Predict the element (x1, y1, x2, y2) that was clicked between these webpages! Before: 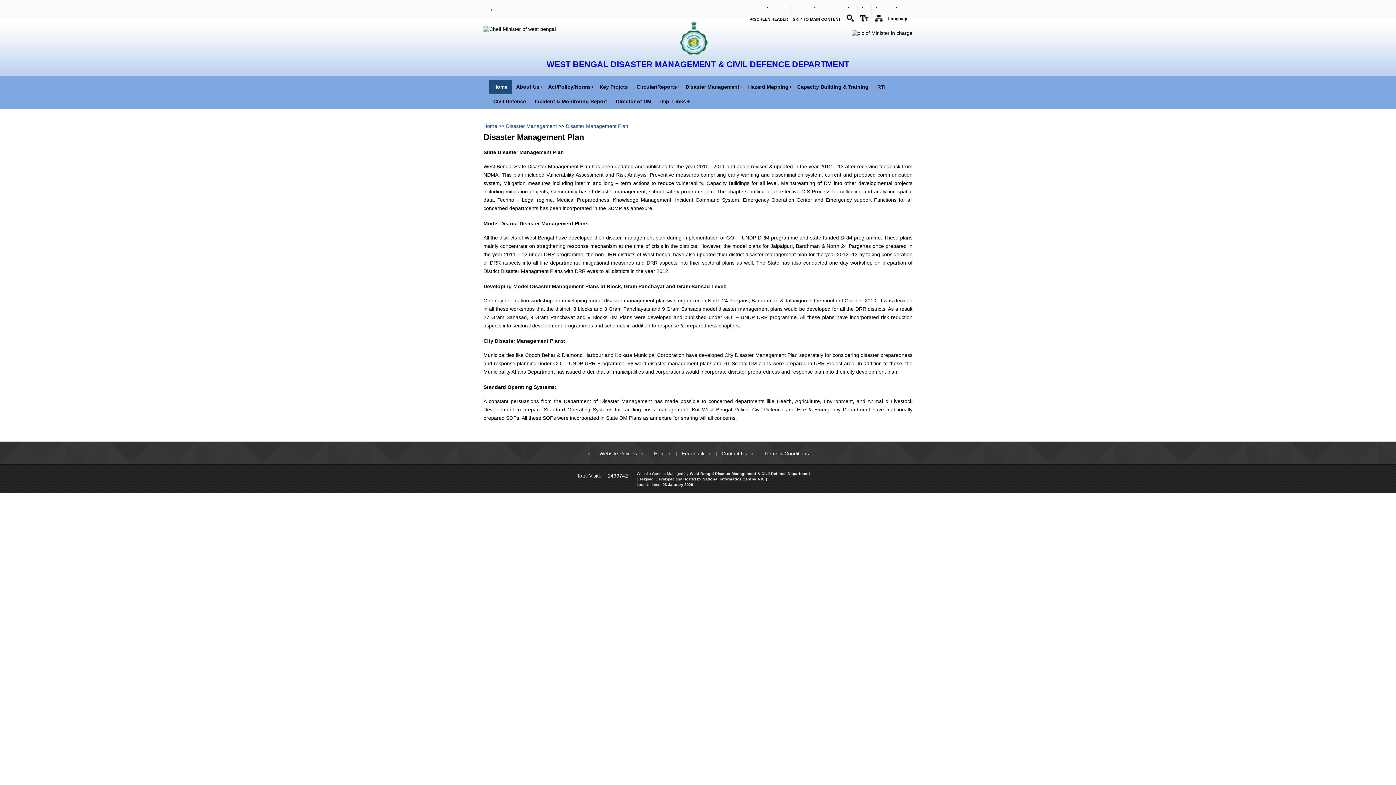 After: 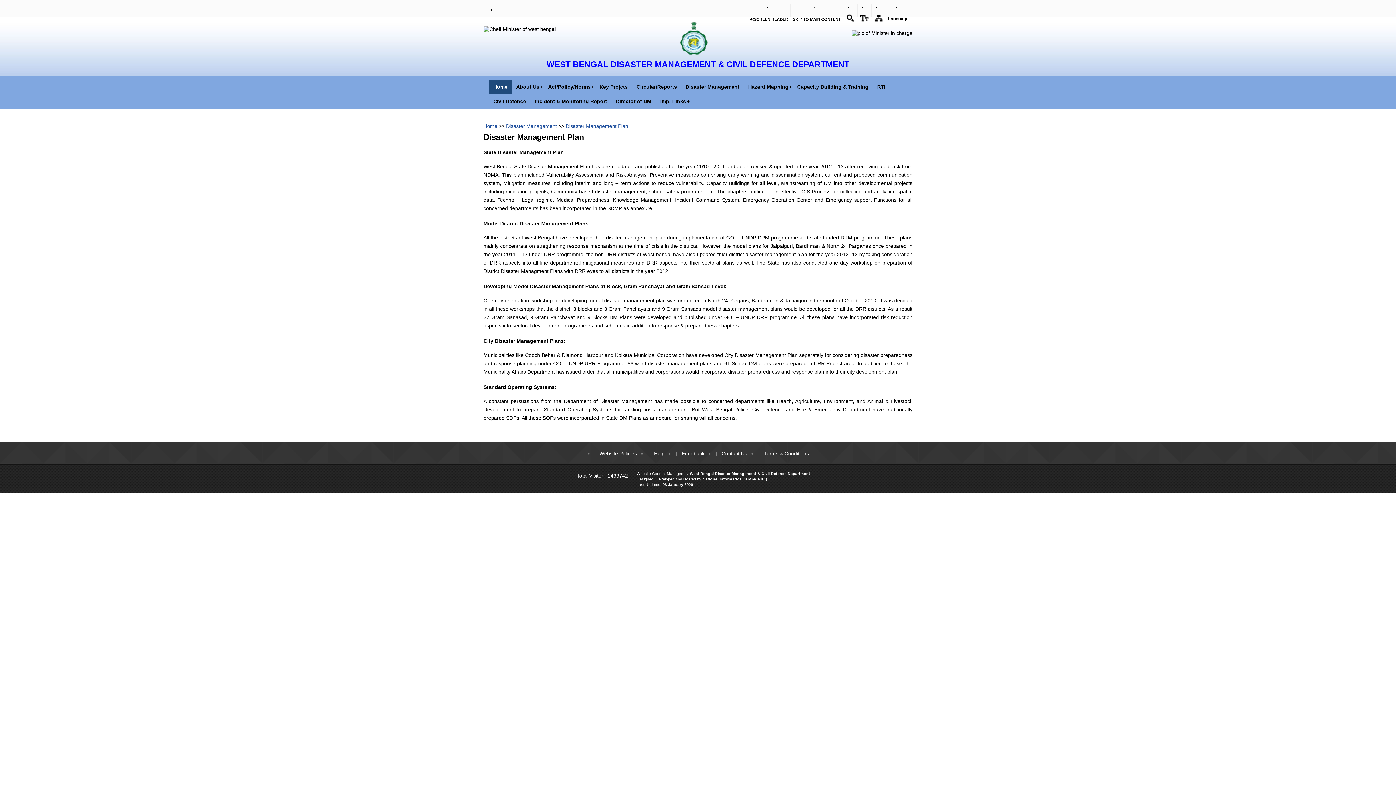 Action: bbox: (790, 11, 843, 25) label: SKIP TO MAIN CONTENT